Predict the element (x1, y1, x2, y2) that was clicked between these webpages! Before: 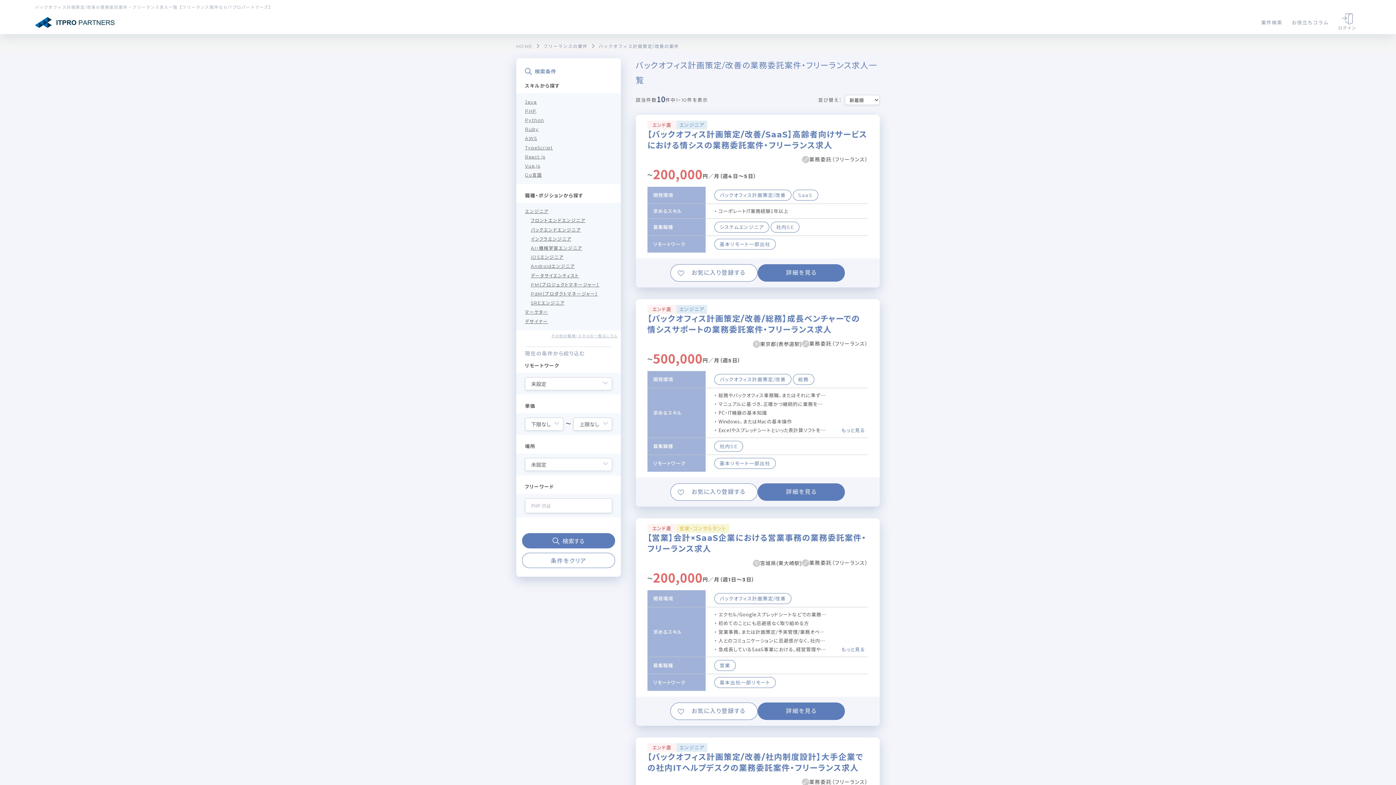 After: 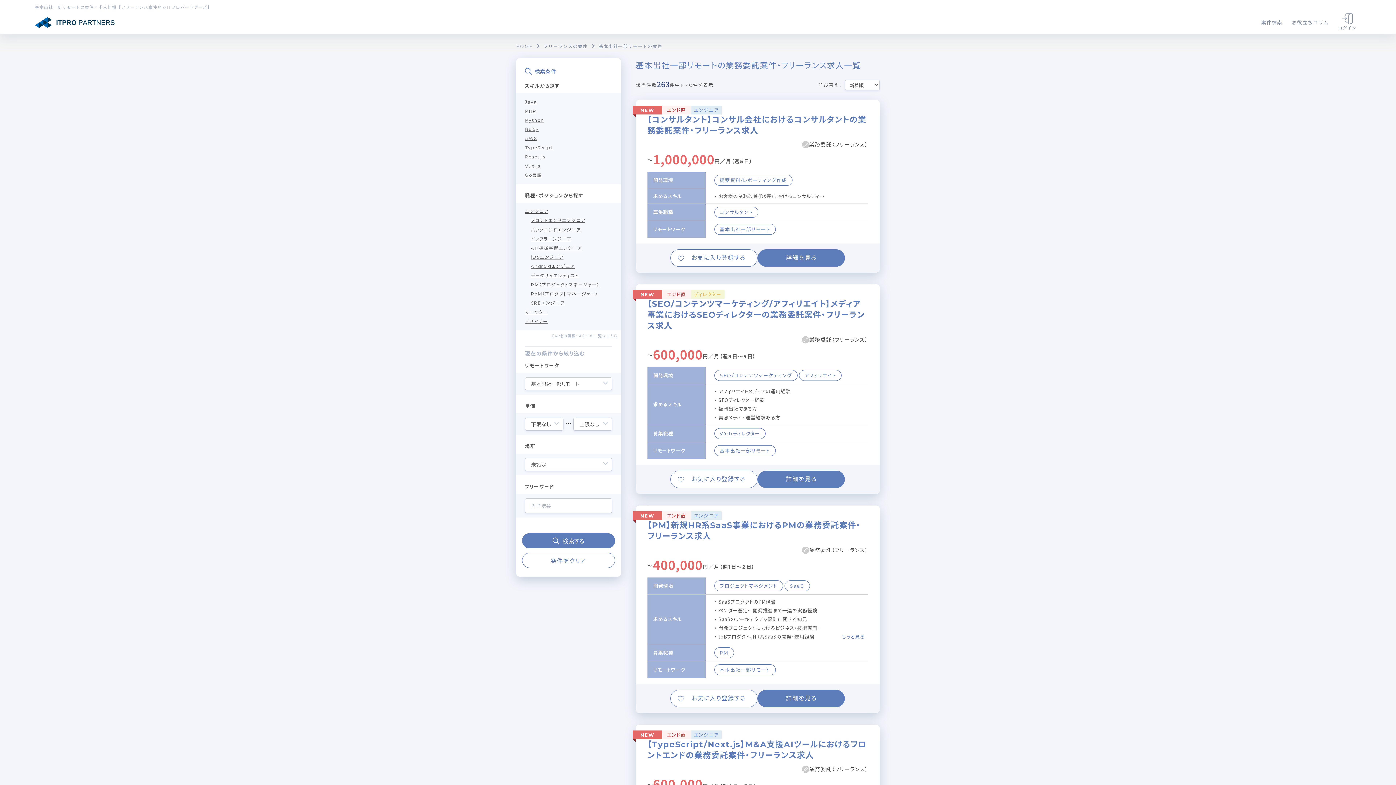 Action: bbox: (714, 677, 775, 688) label: 基本出社一部リモート